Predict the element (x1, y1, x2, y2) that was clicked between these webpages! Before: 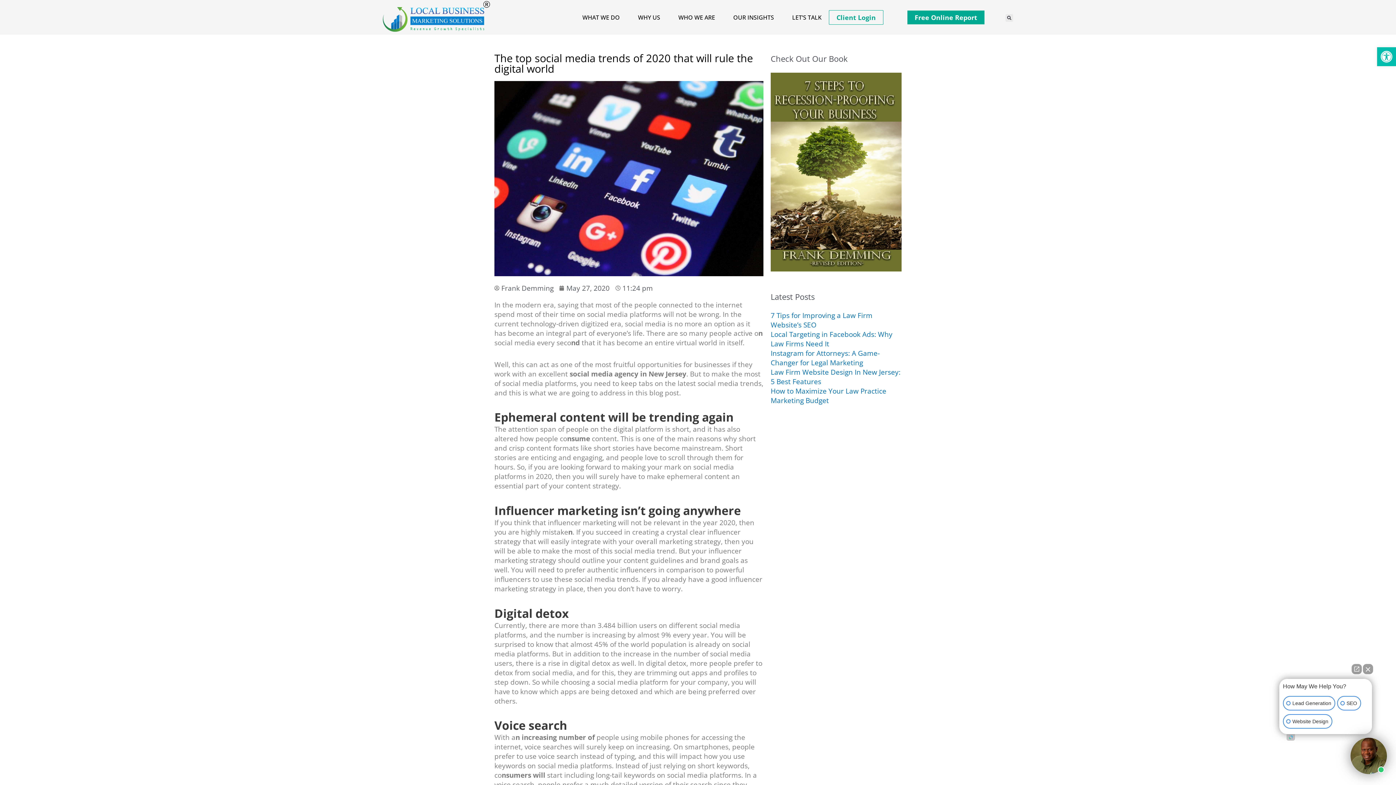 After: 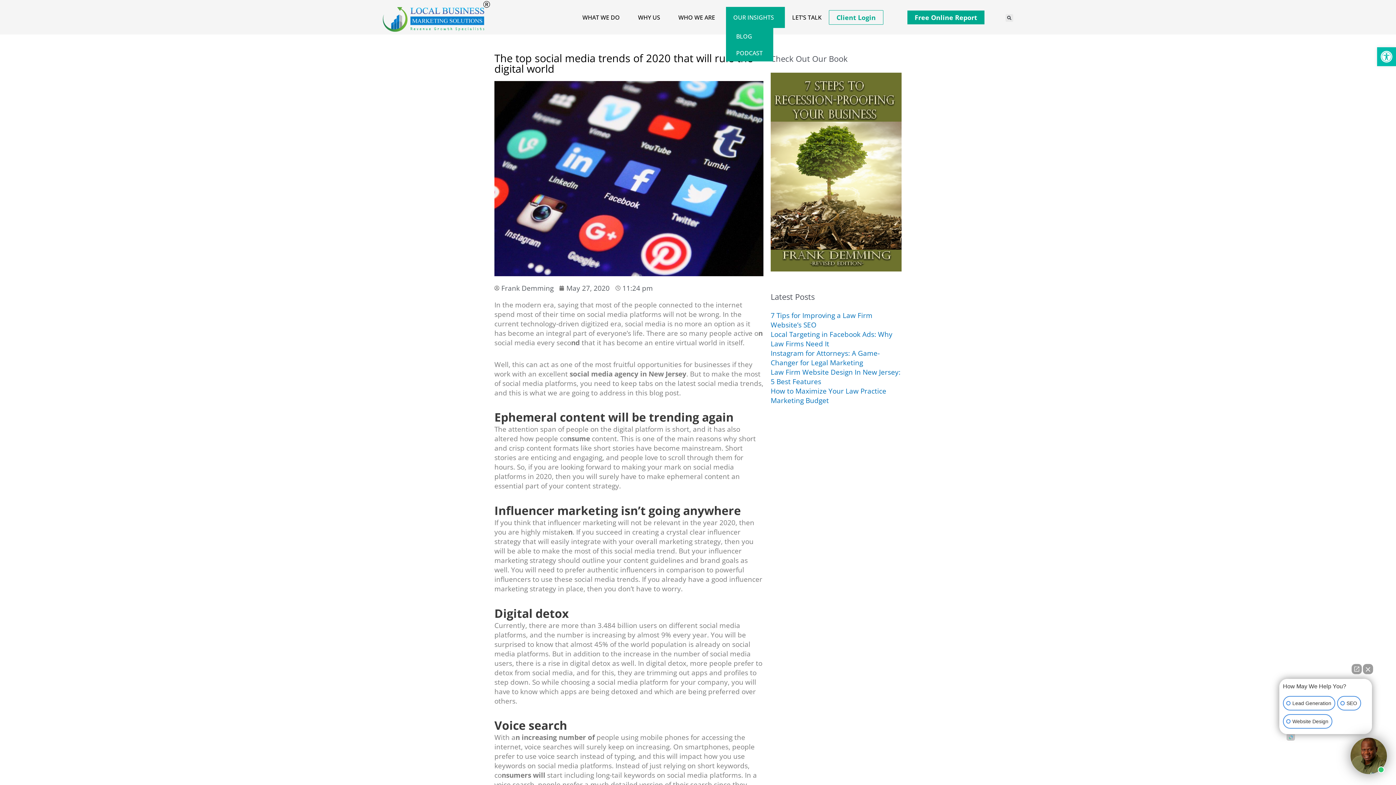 Action: bbox: (726, 6, 785, 27) label: OUR INSIGHTS